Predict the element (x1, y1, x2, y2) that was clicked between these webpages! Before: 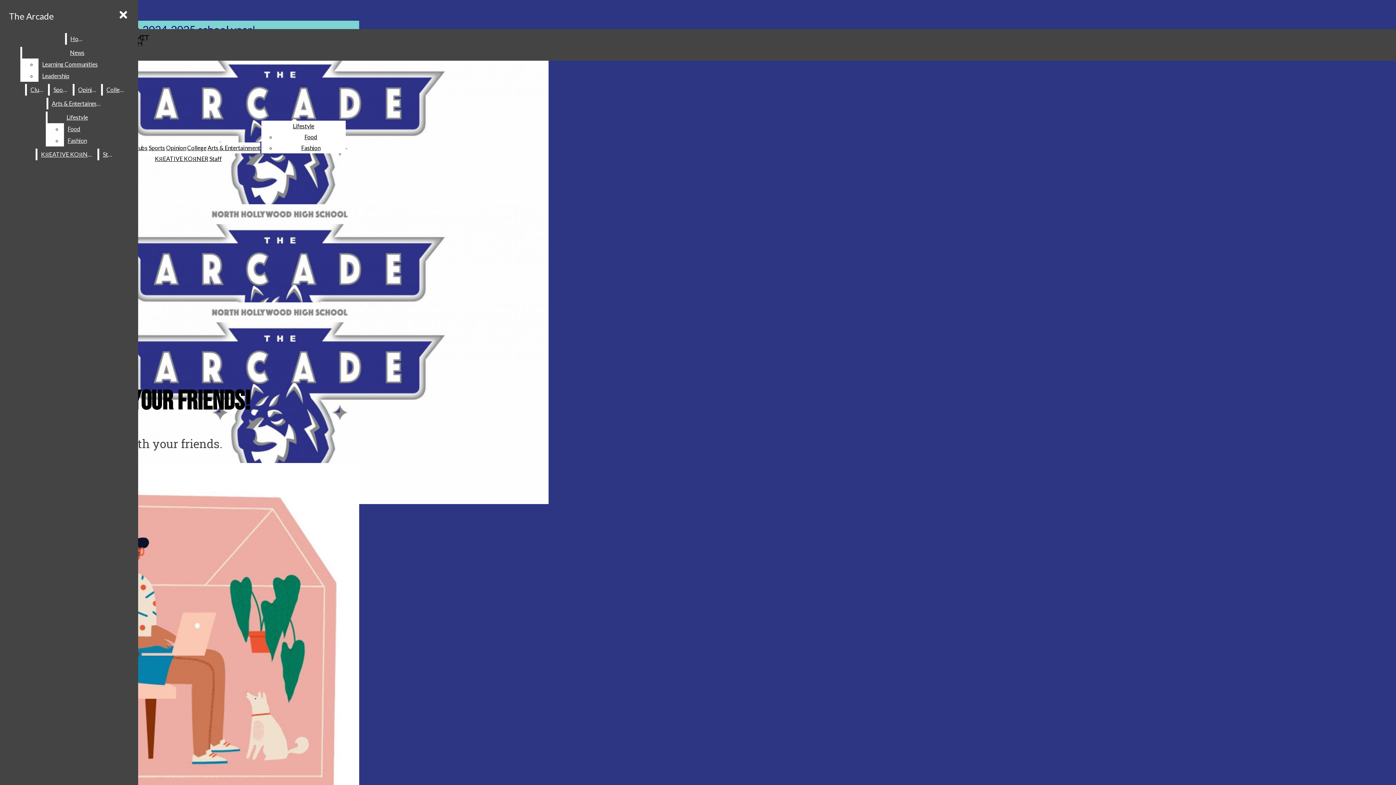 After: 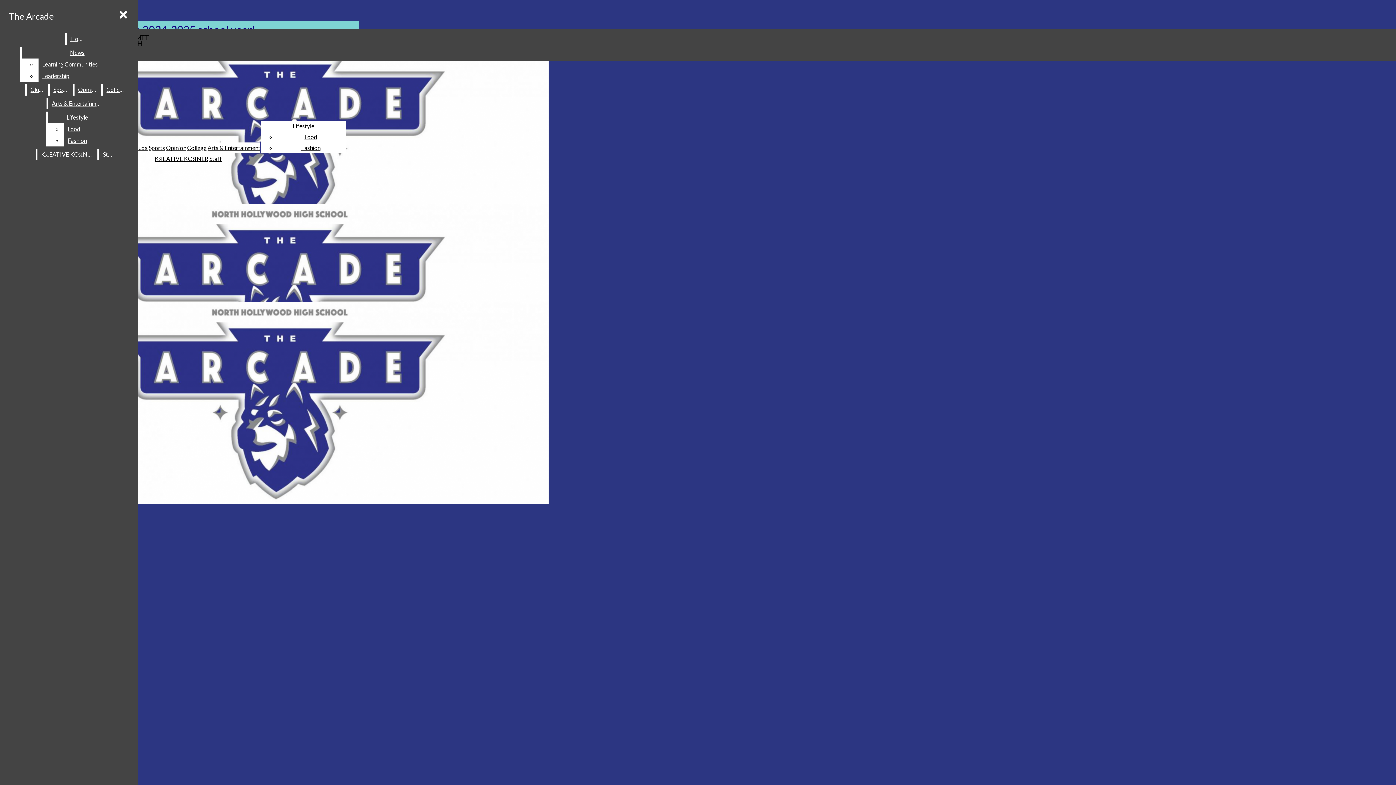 Action: label: Clubs bbox: (26, 84, 46, 95)